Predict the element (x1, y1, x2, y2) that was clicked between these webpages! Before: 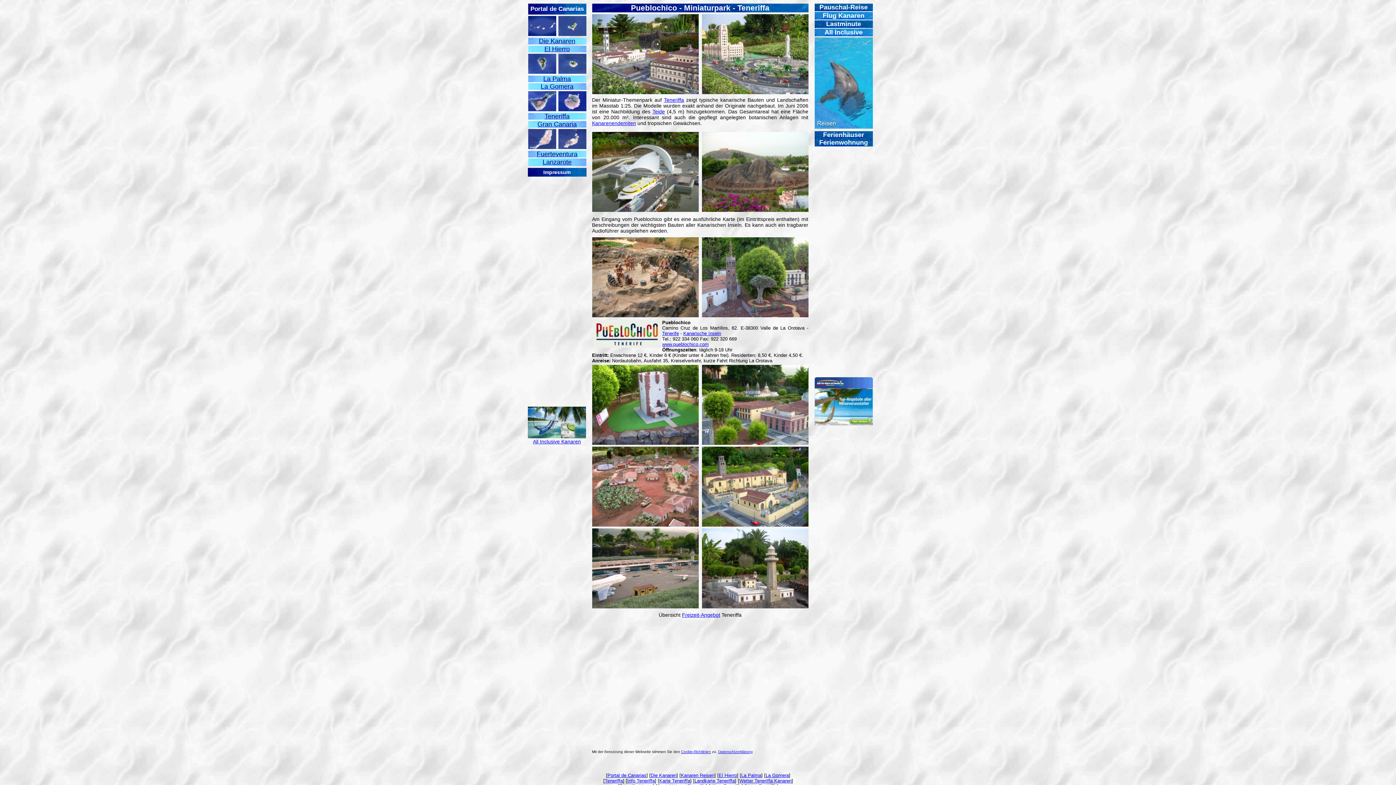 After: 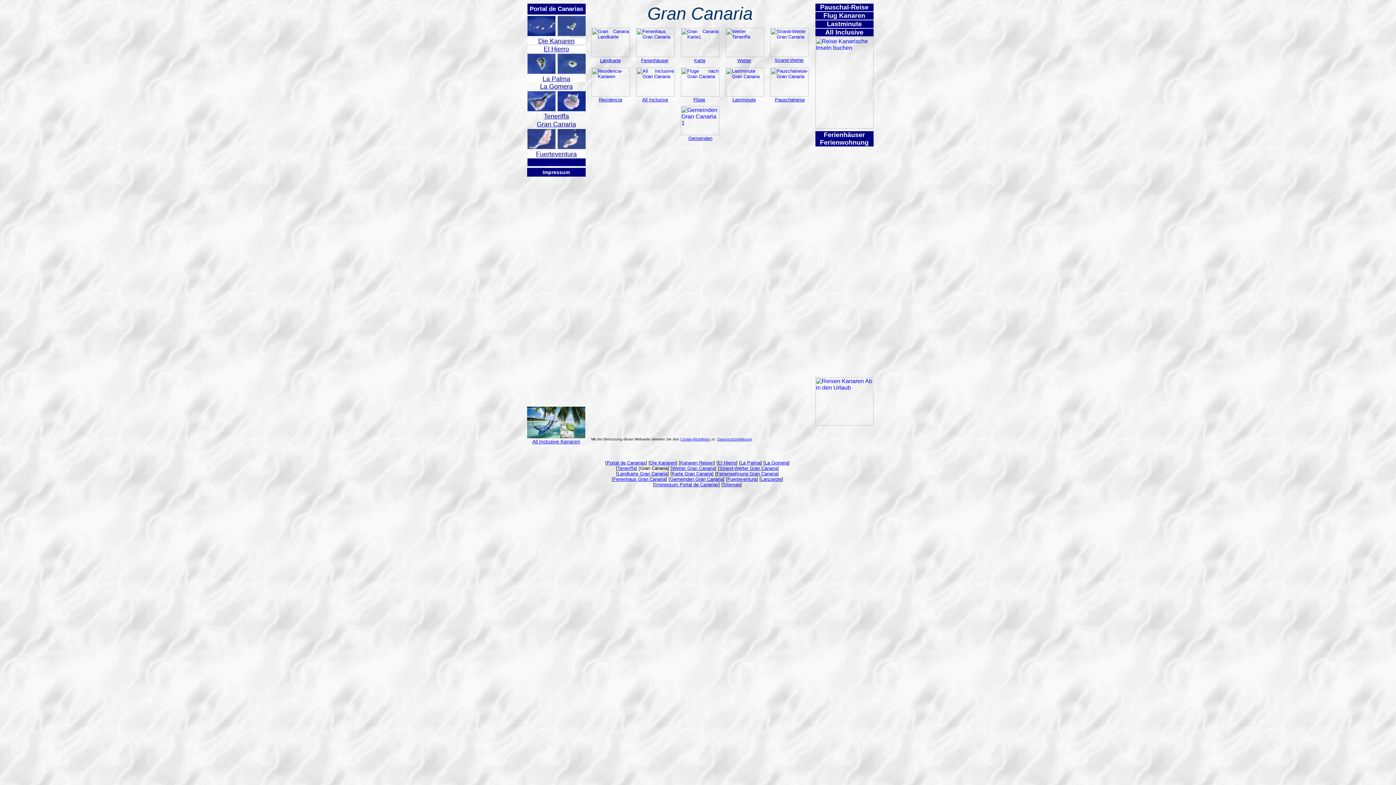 Action: label: Gran Canaria bbox: (537, 120, 576, 128)